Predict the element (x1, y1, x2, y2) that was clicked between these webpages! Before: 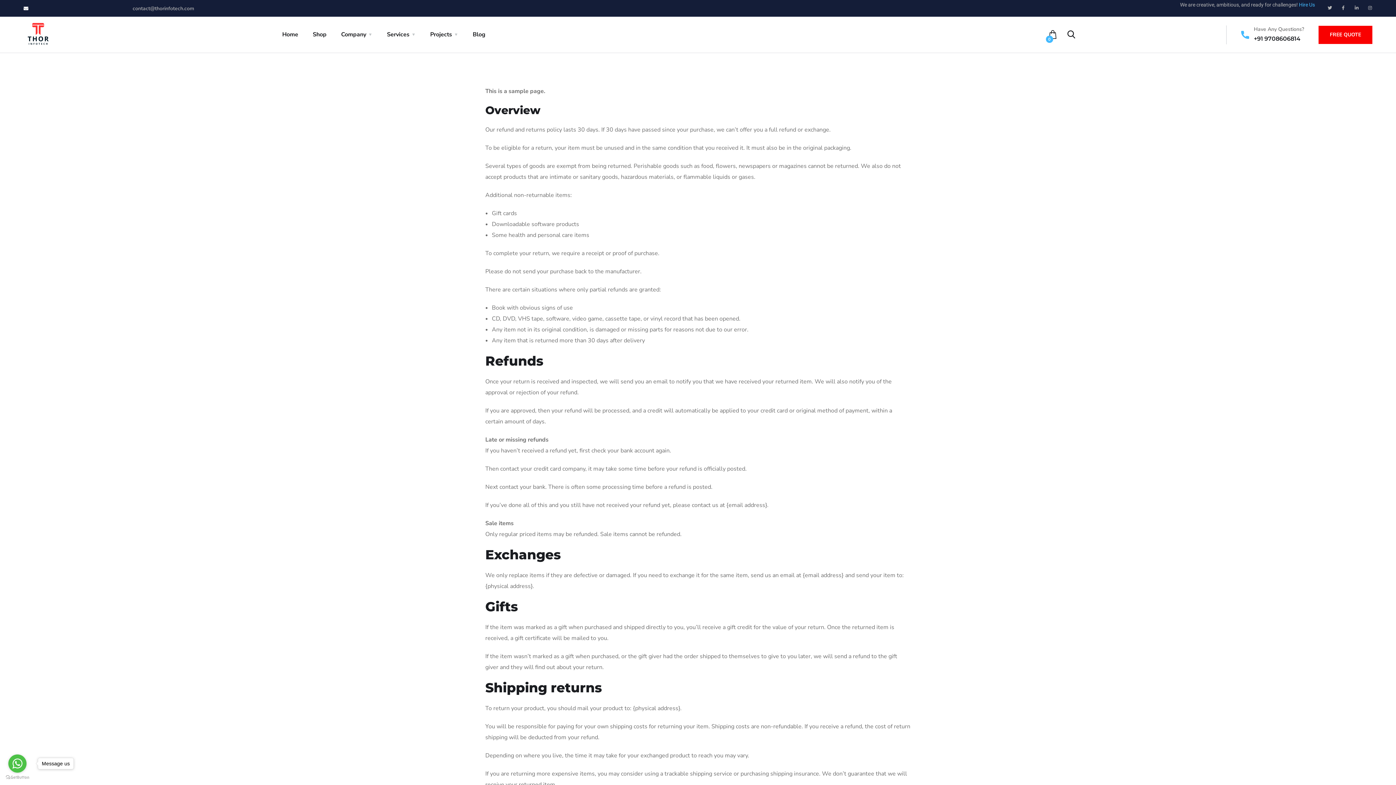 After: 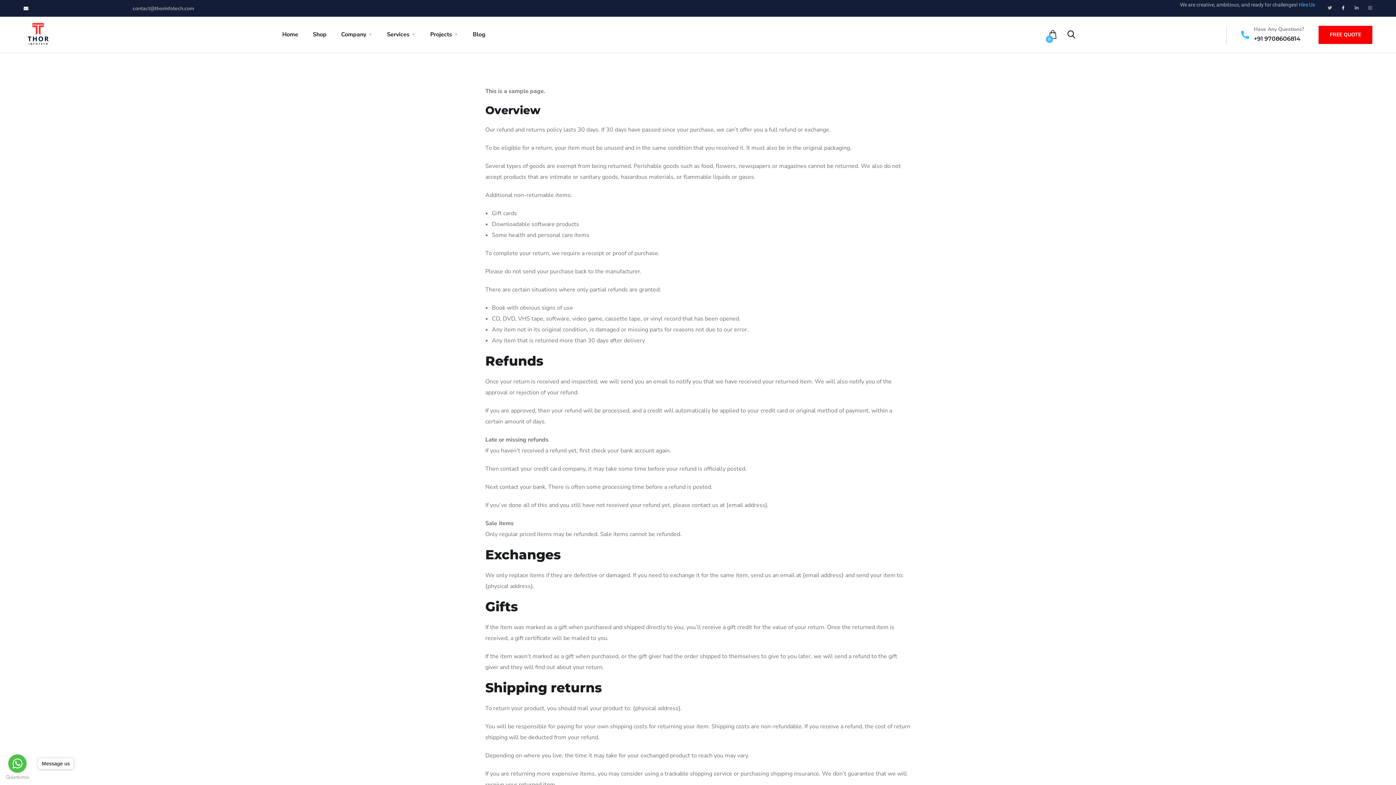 Action: bbox: (1341, 5, 1345, 10) label: Facebook-f